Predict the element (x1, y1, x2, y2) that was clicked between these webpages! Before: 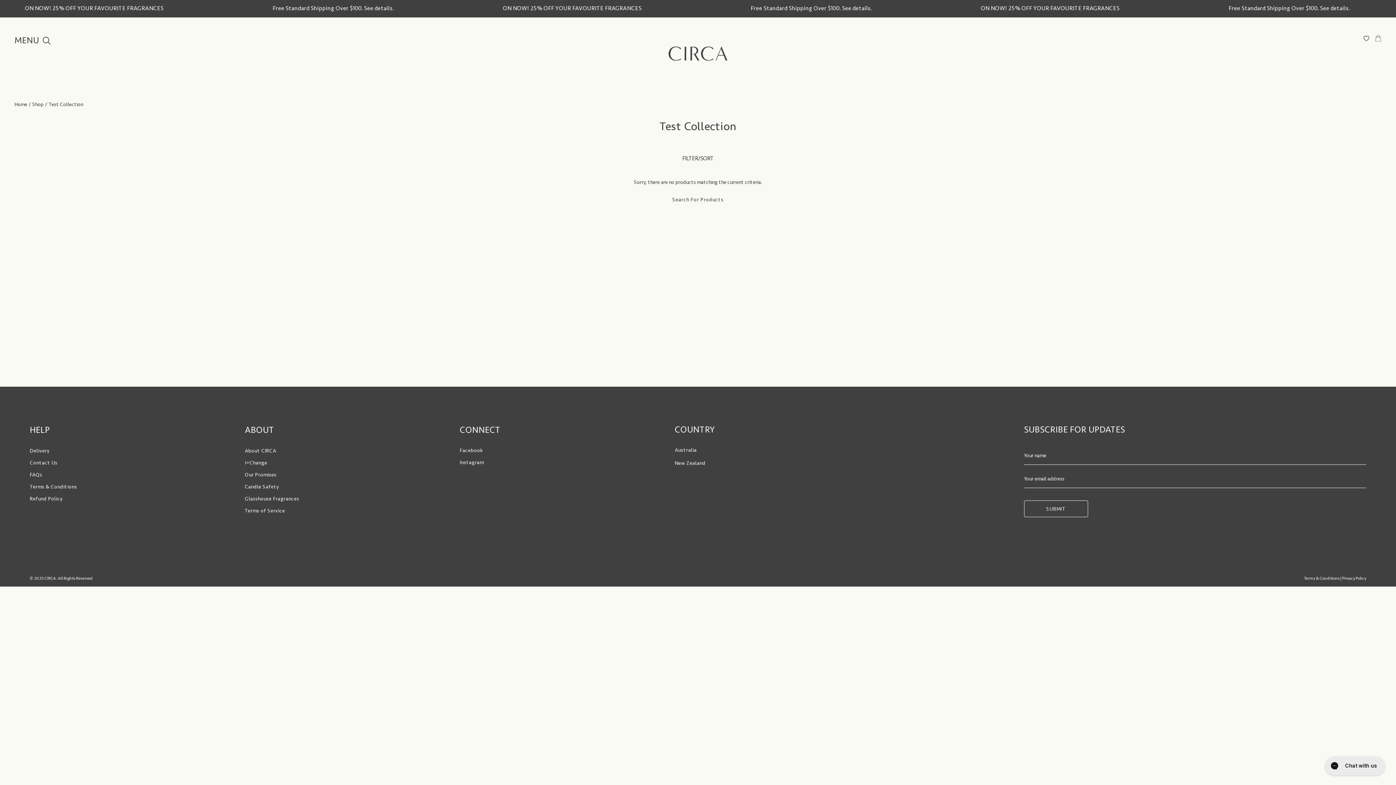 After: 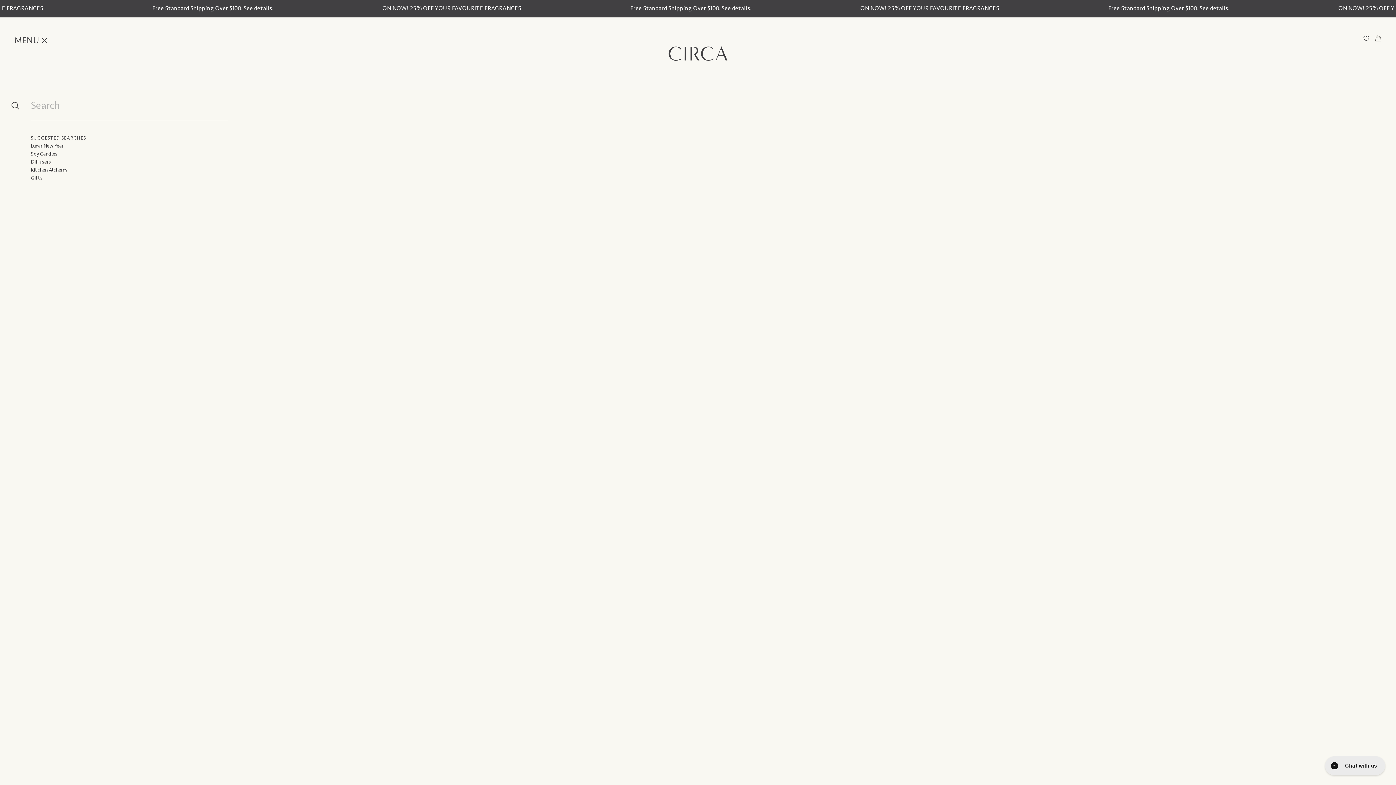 Action: bbox: (42, 35, 51, 44) label: Search